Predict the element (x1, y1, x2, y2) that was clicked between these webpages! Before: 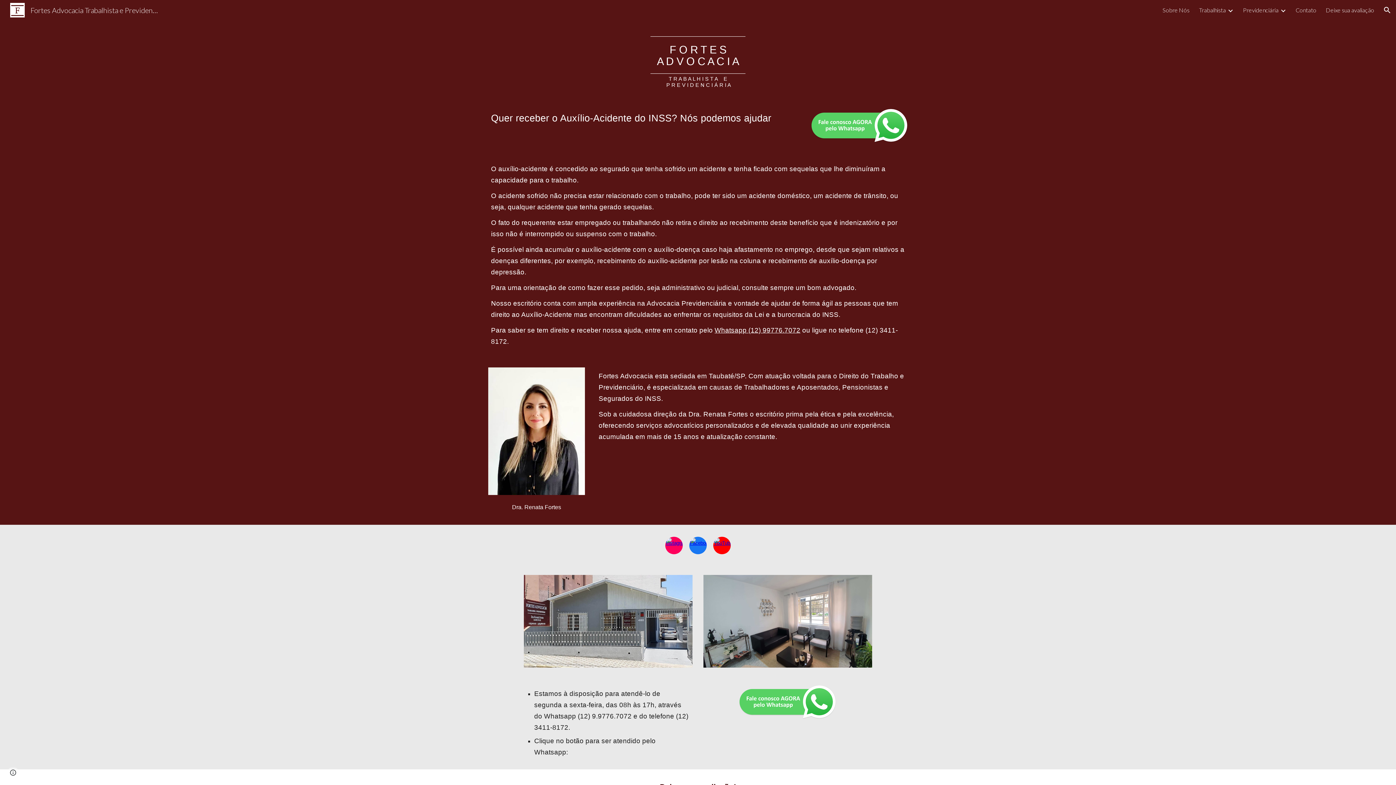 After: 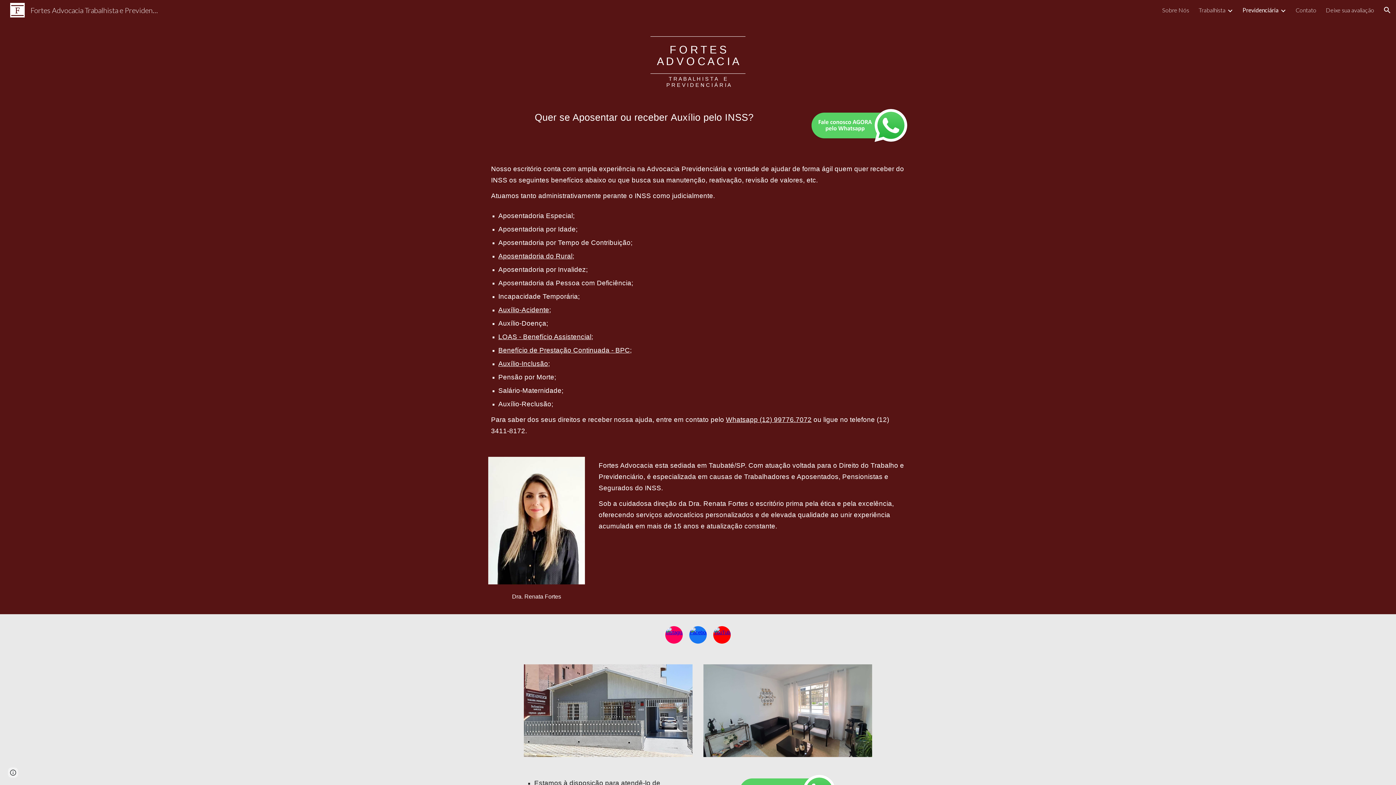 Action: label: Previdenciária bbox: (1243, 6, 1278, 13)